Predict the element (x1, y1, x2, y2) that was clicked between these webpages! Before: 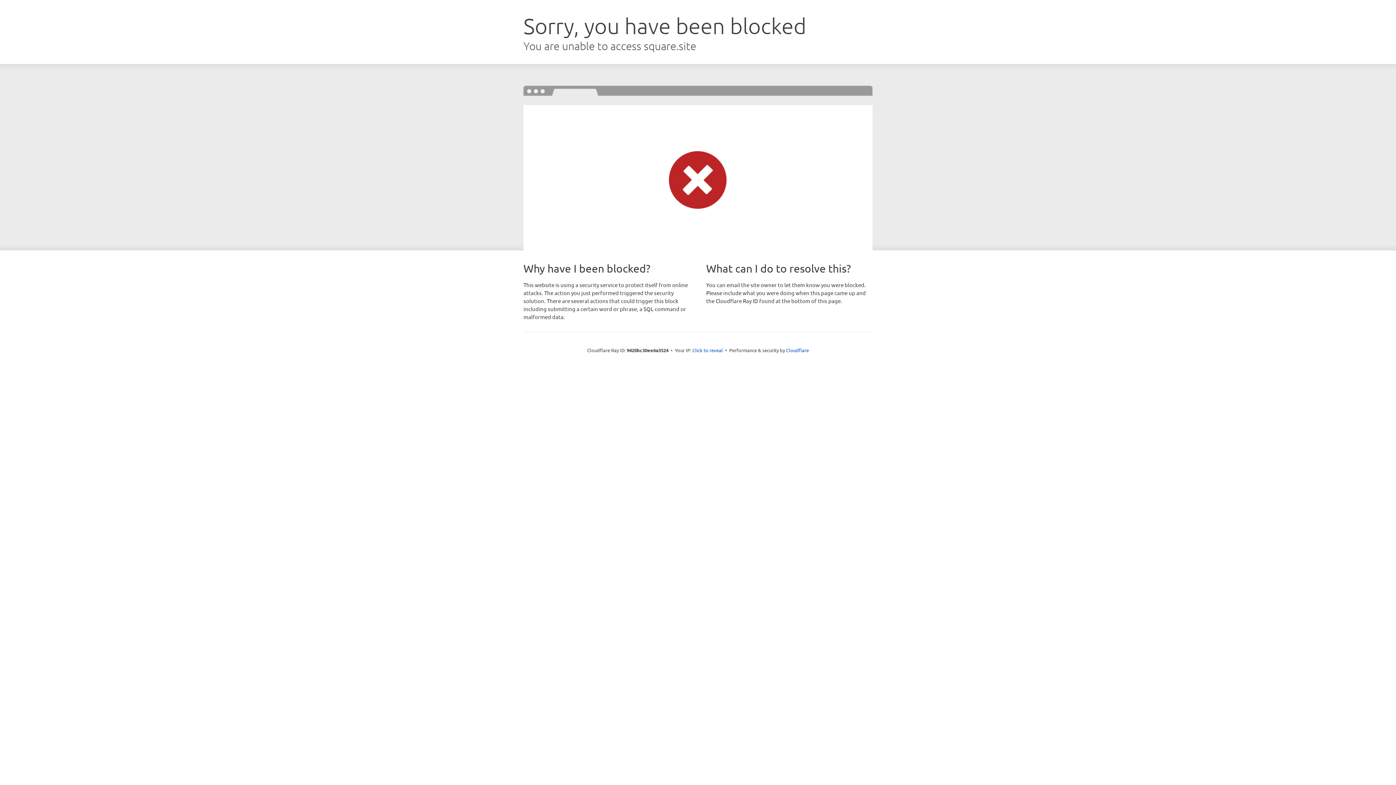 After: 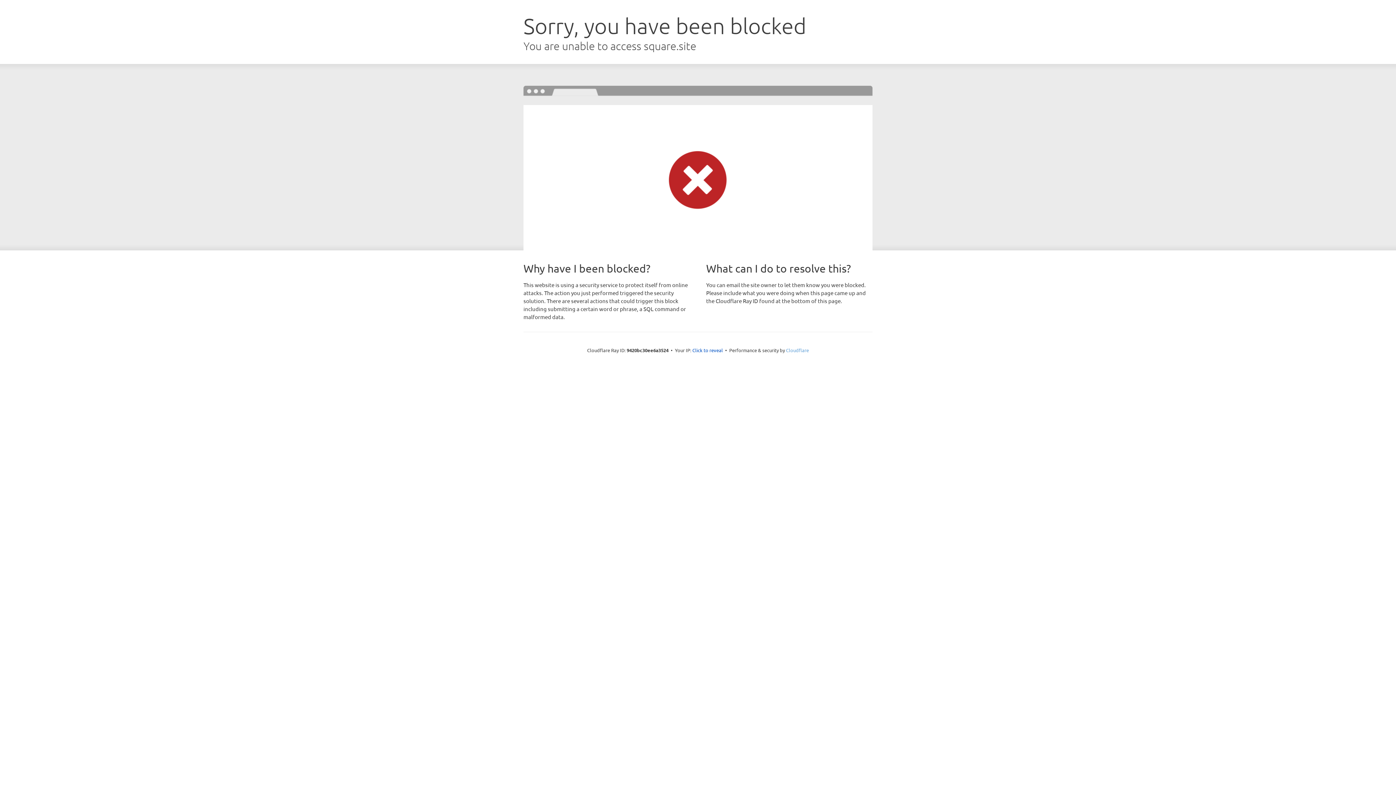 Action: bbox: (786, 347, 809, 353) label: Cloudflare